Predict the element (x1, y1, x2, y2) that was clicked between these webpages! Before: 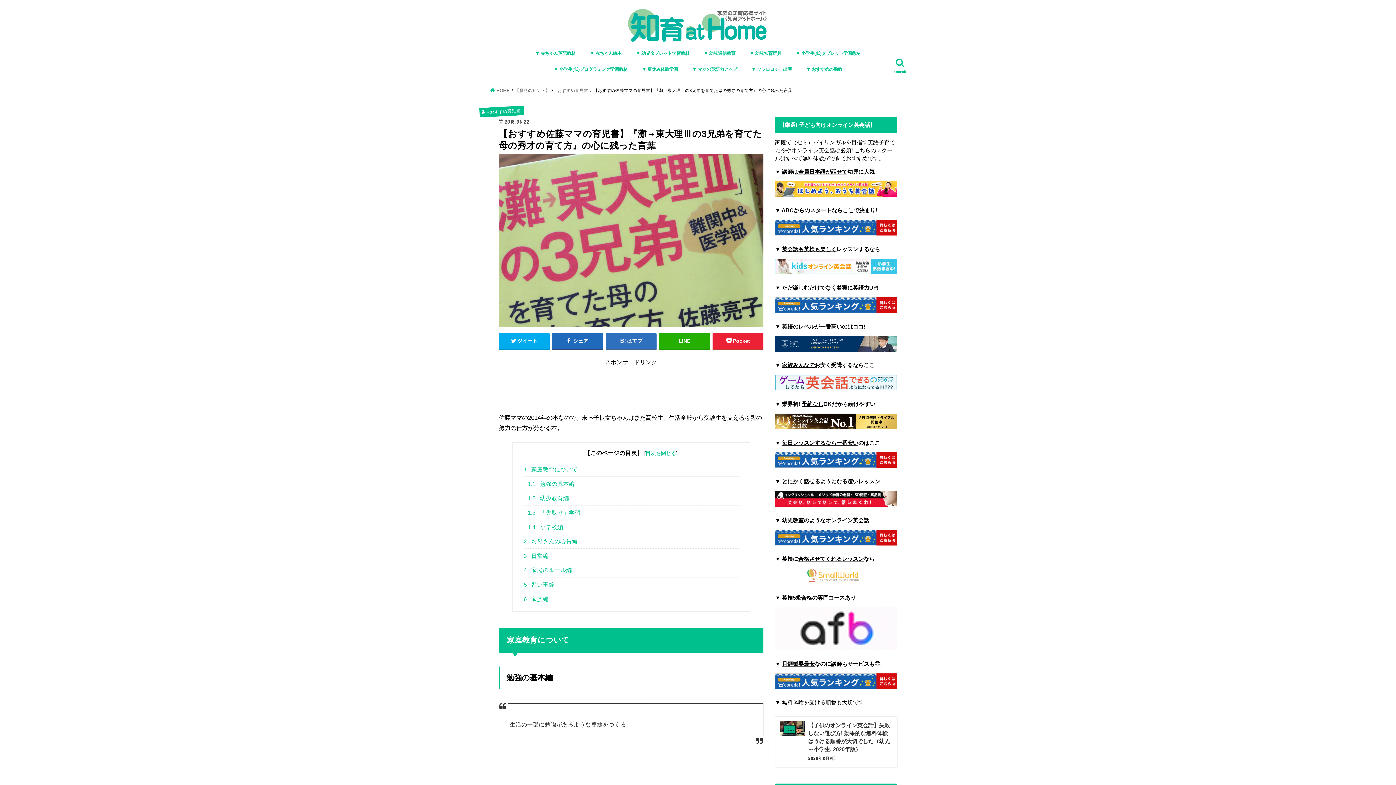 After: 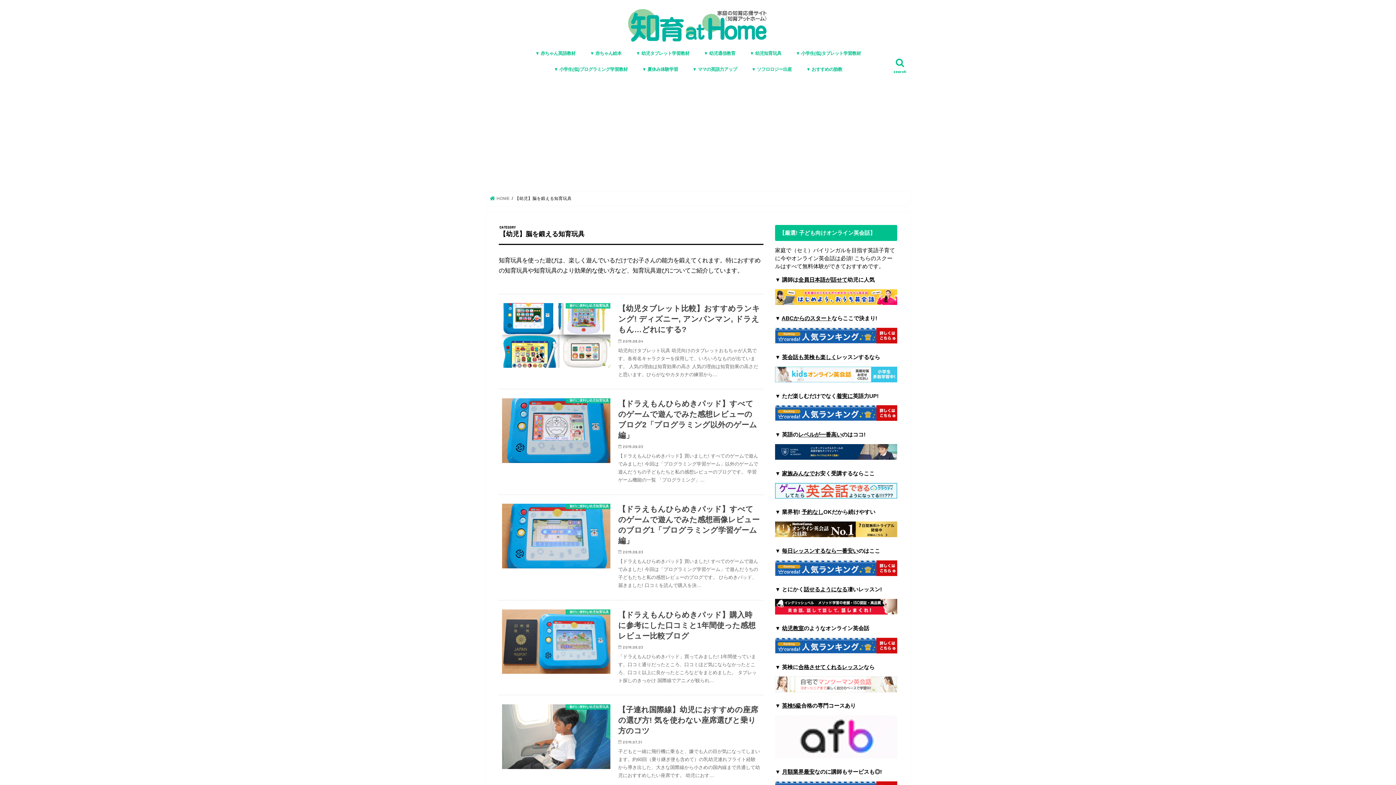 Action: bbox: (742, 45, 788, 61) label: ▼ 幼児知育玩具